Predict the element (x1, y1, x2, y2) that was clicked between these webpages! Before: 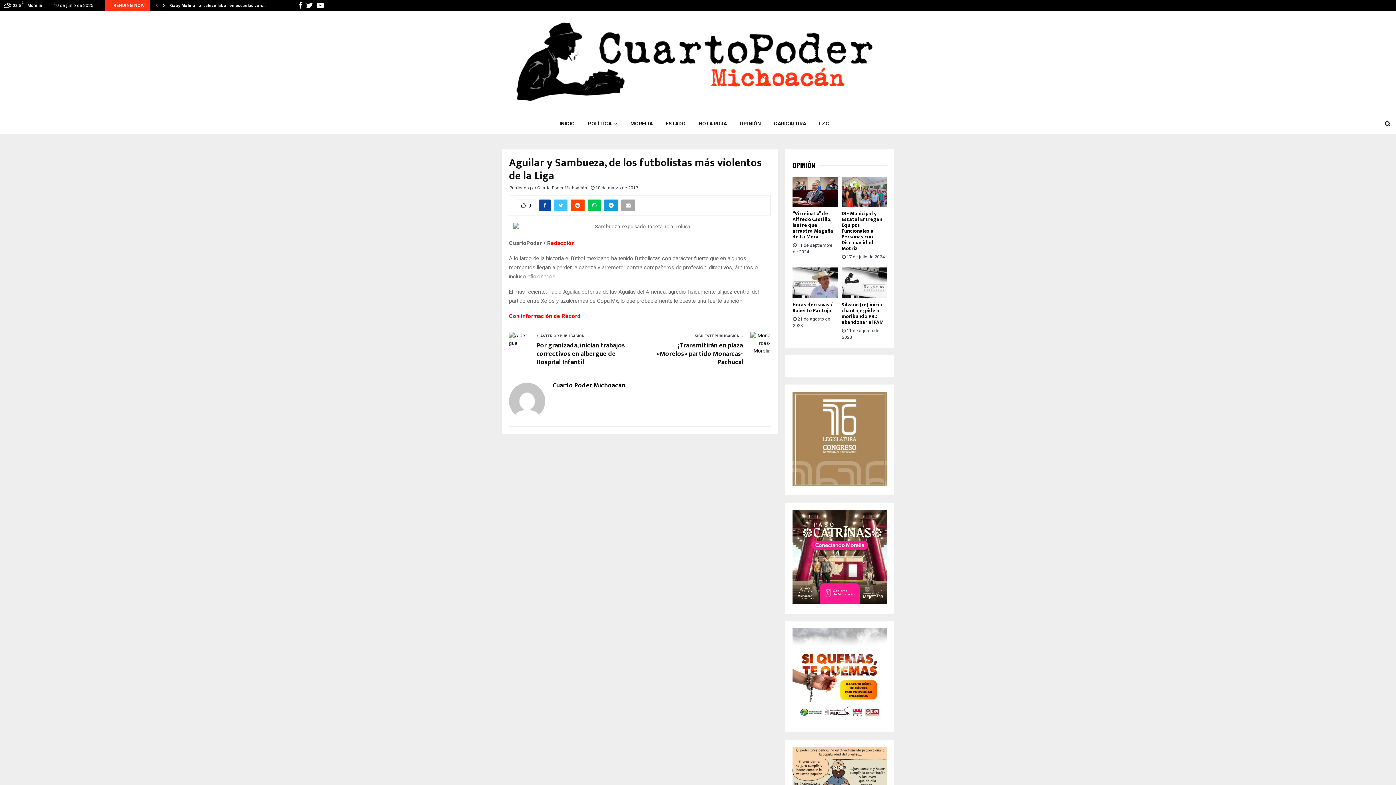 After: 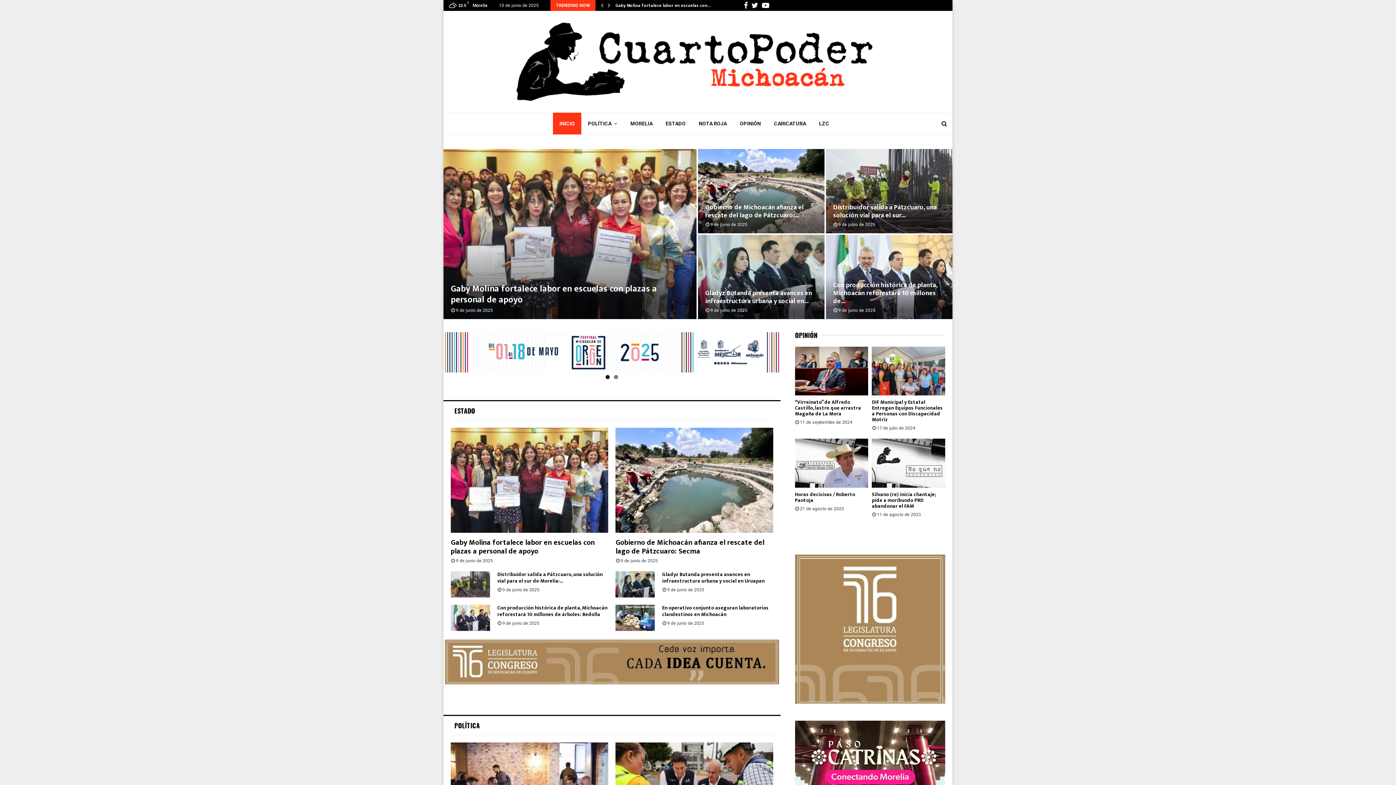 Action: bbox: (5, 21, 1390, 101)